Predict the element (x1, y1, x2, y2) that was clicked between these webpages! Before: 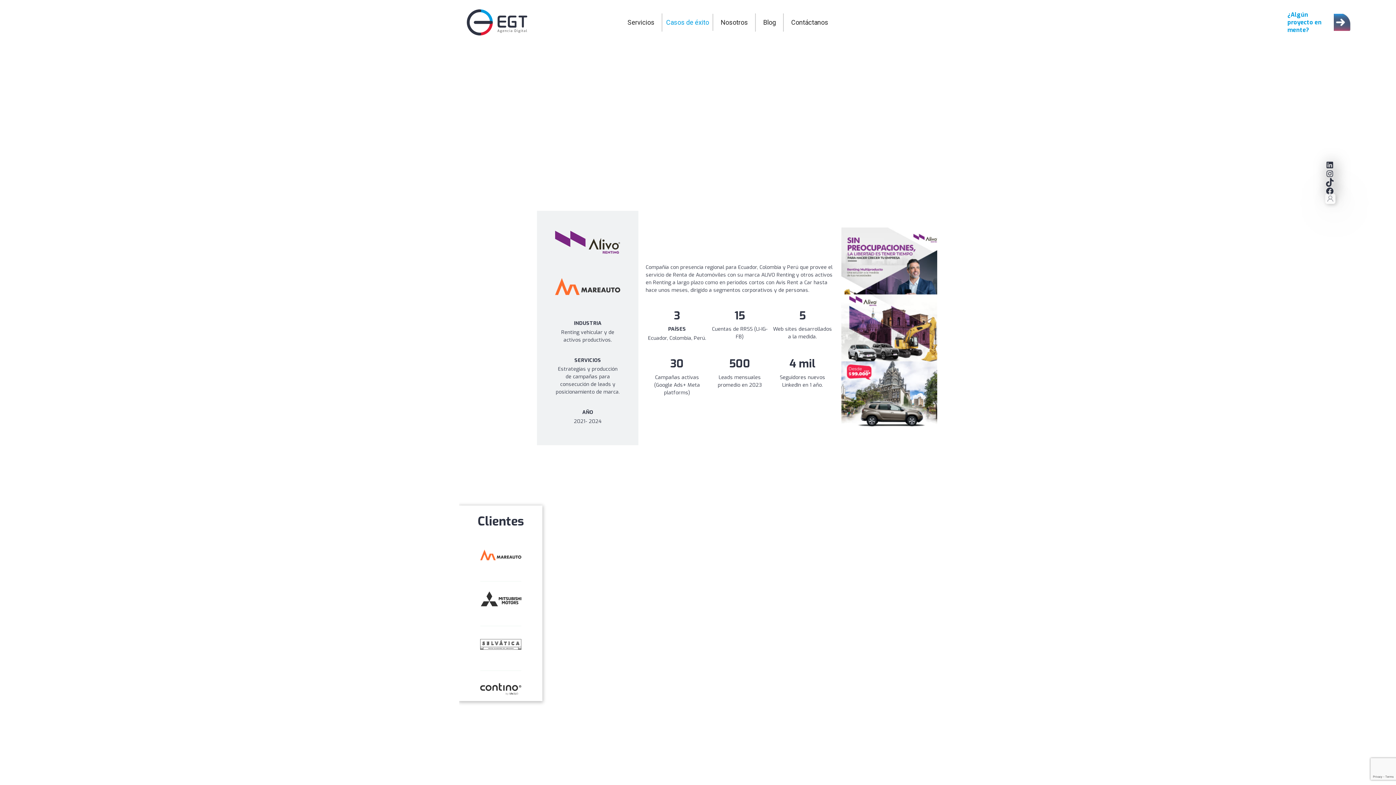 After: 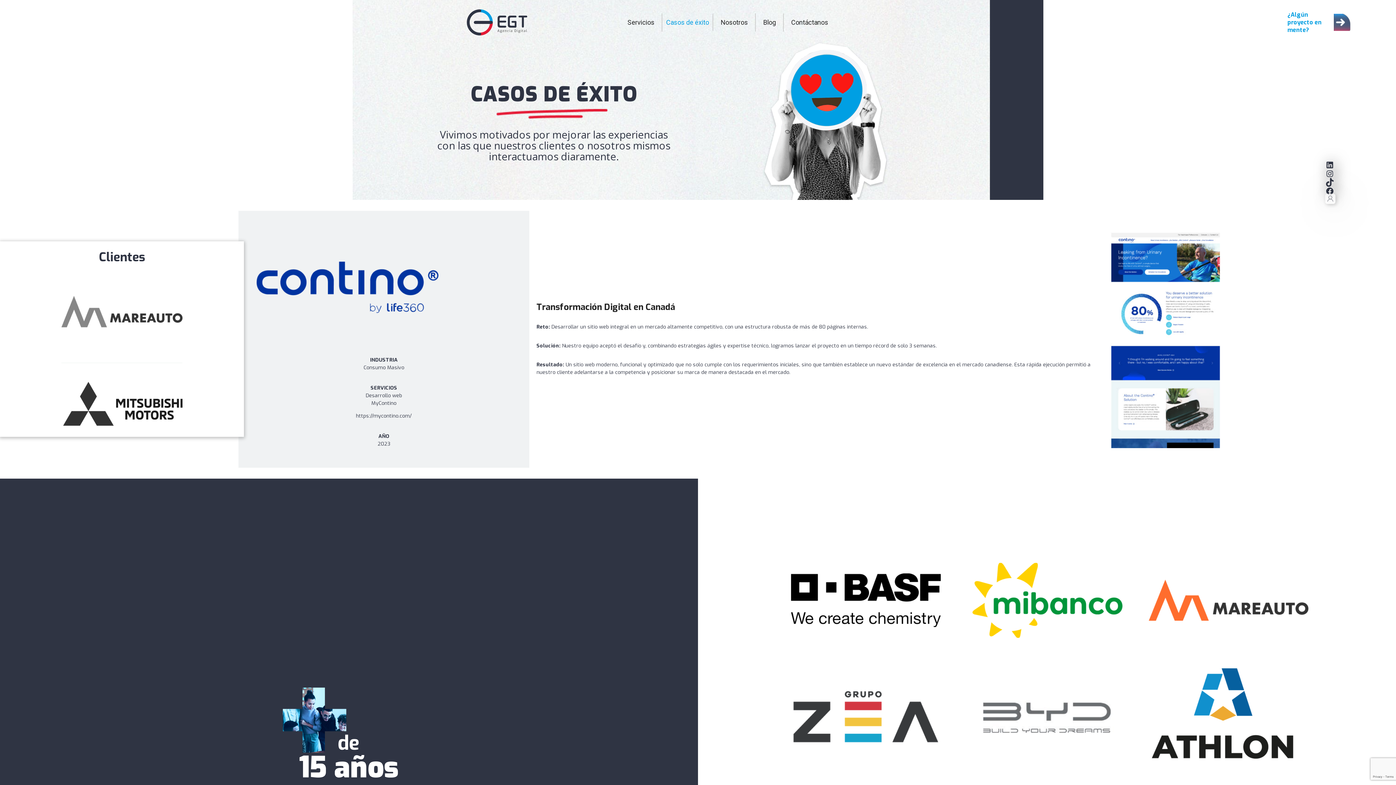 Action: bbox: (480, 676, 521, 704)